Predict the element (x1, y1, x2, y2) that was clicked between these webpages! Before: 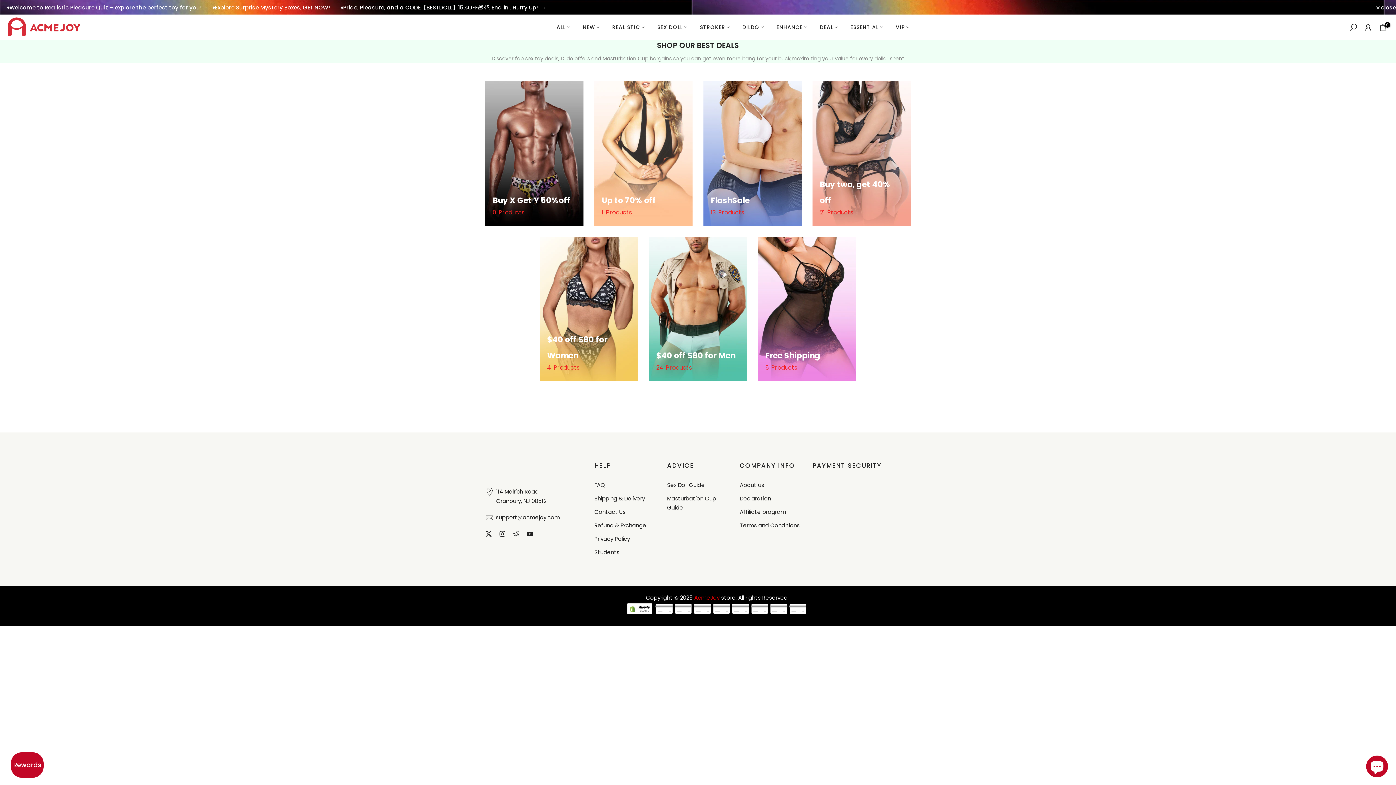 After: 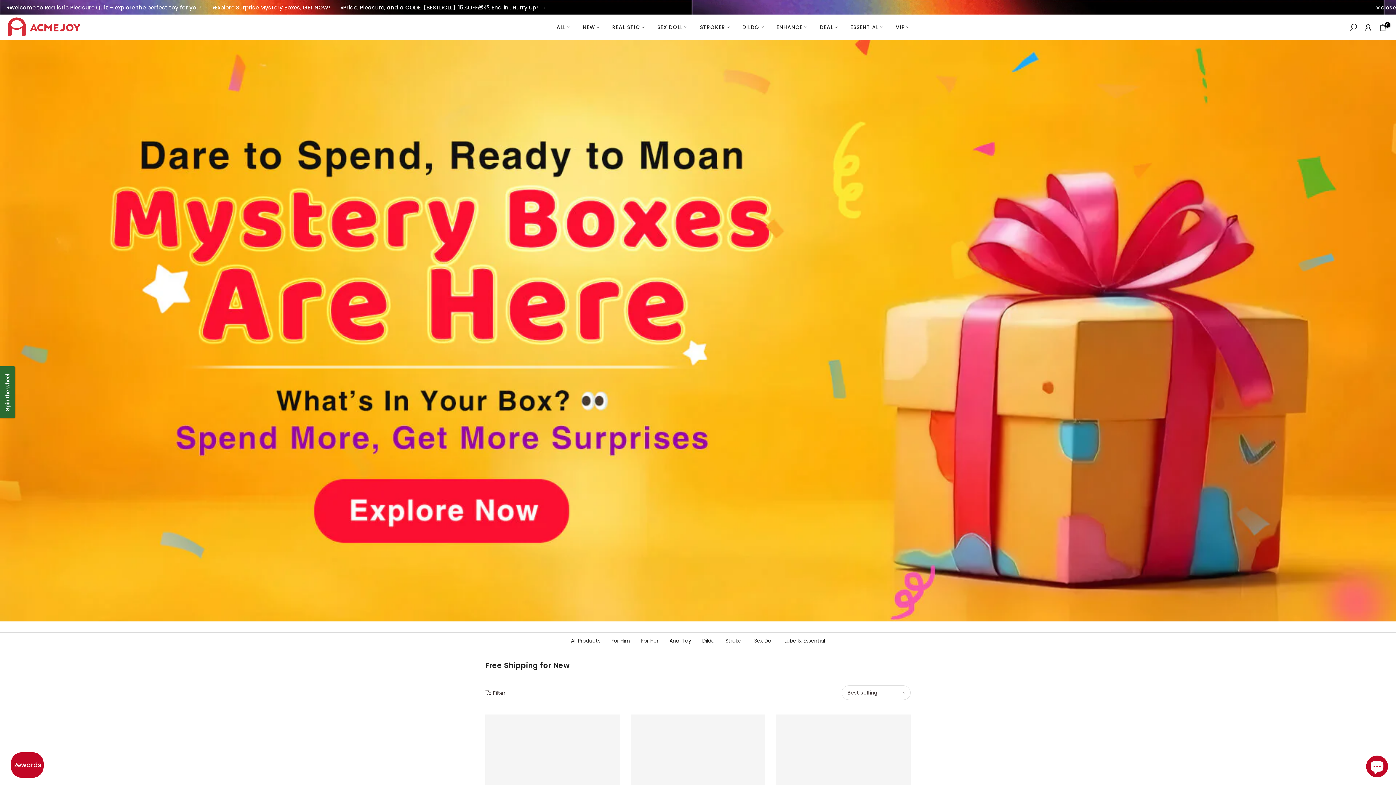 Action: bbox: (758, 236, 856, 381)